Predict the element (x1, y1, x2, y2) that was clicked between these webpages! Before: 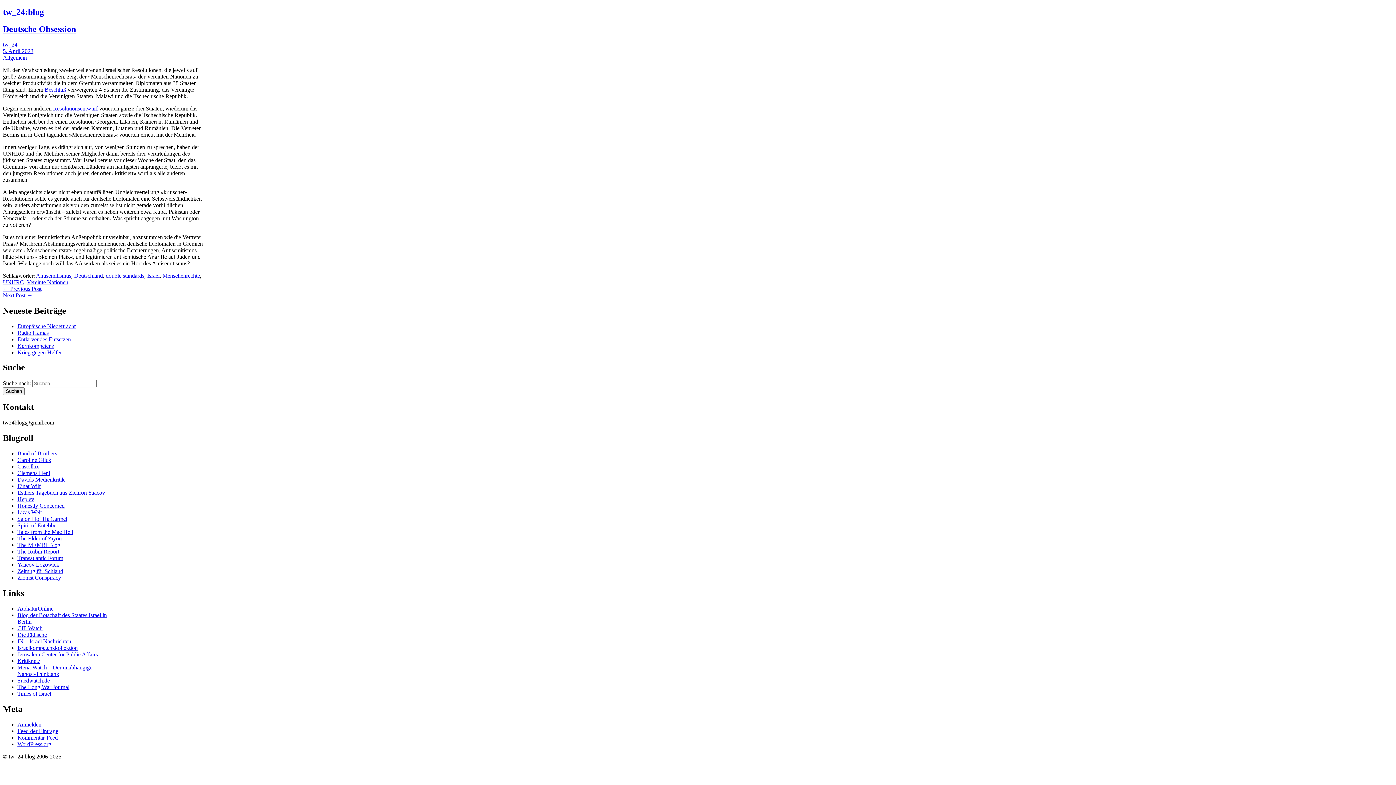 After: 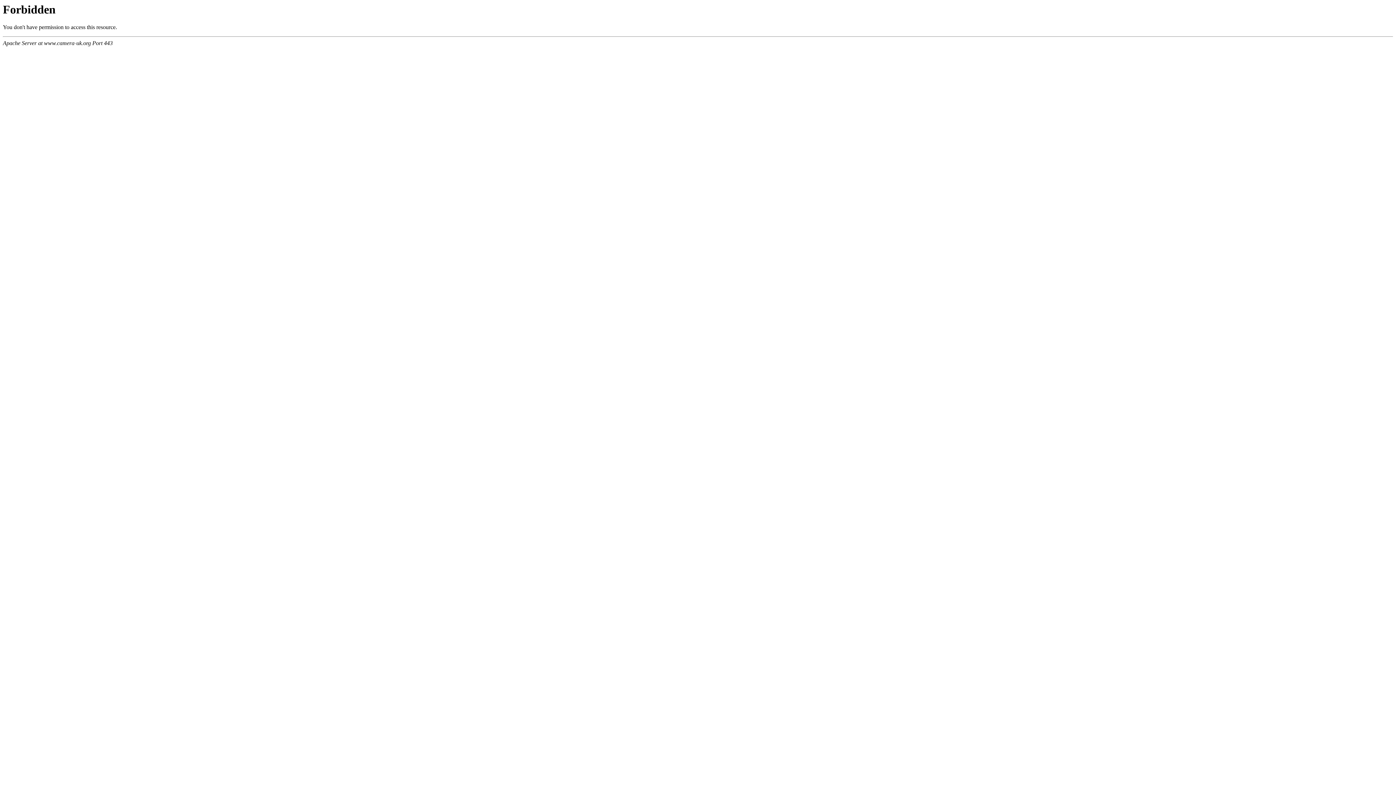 Action: bbox: (17, 625, 42, 631) label: CIF Watch